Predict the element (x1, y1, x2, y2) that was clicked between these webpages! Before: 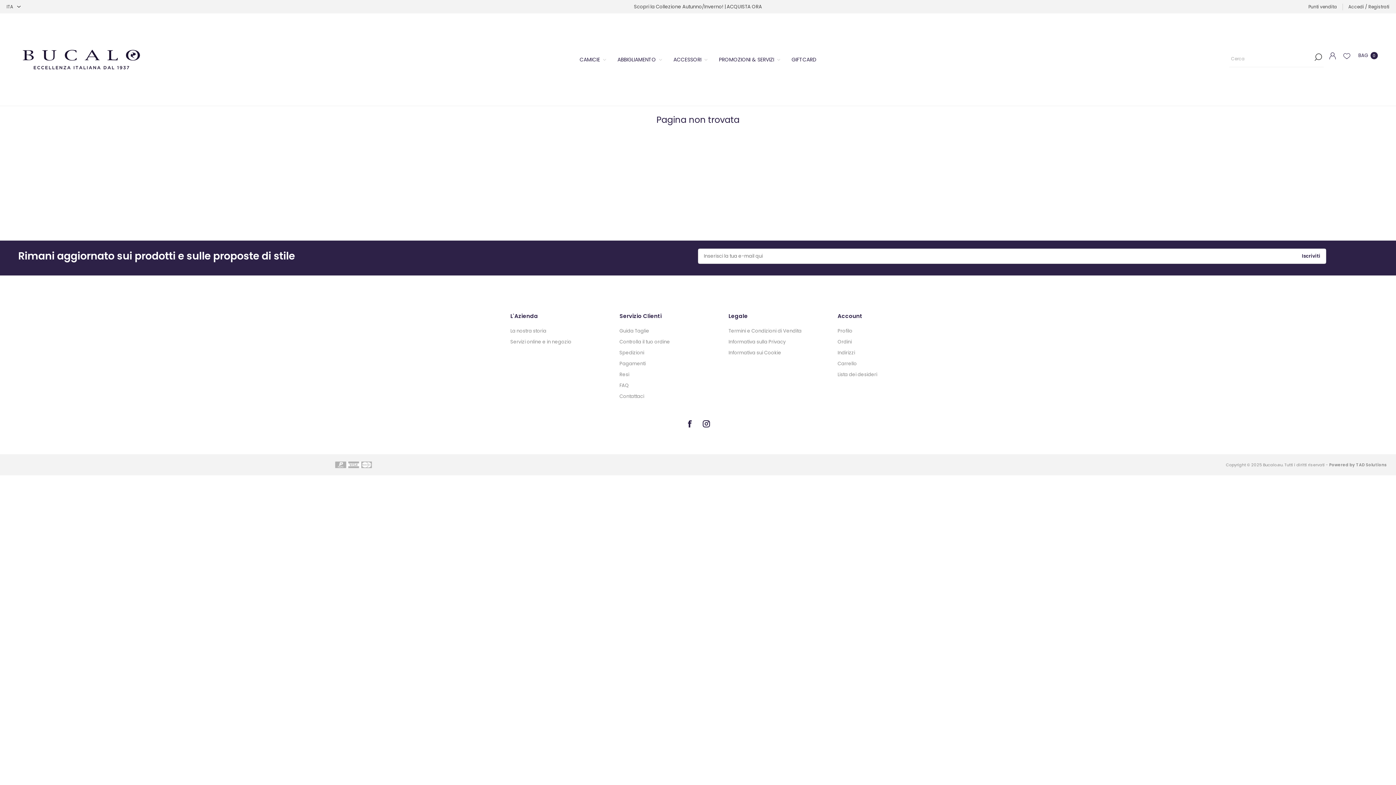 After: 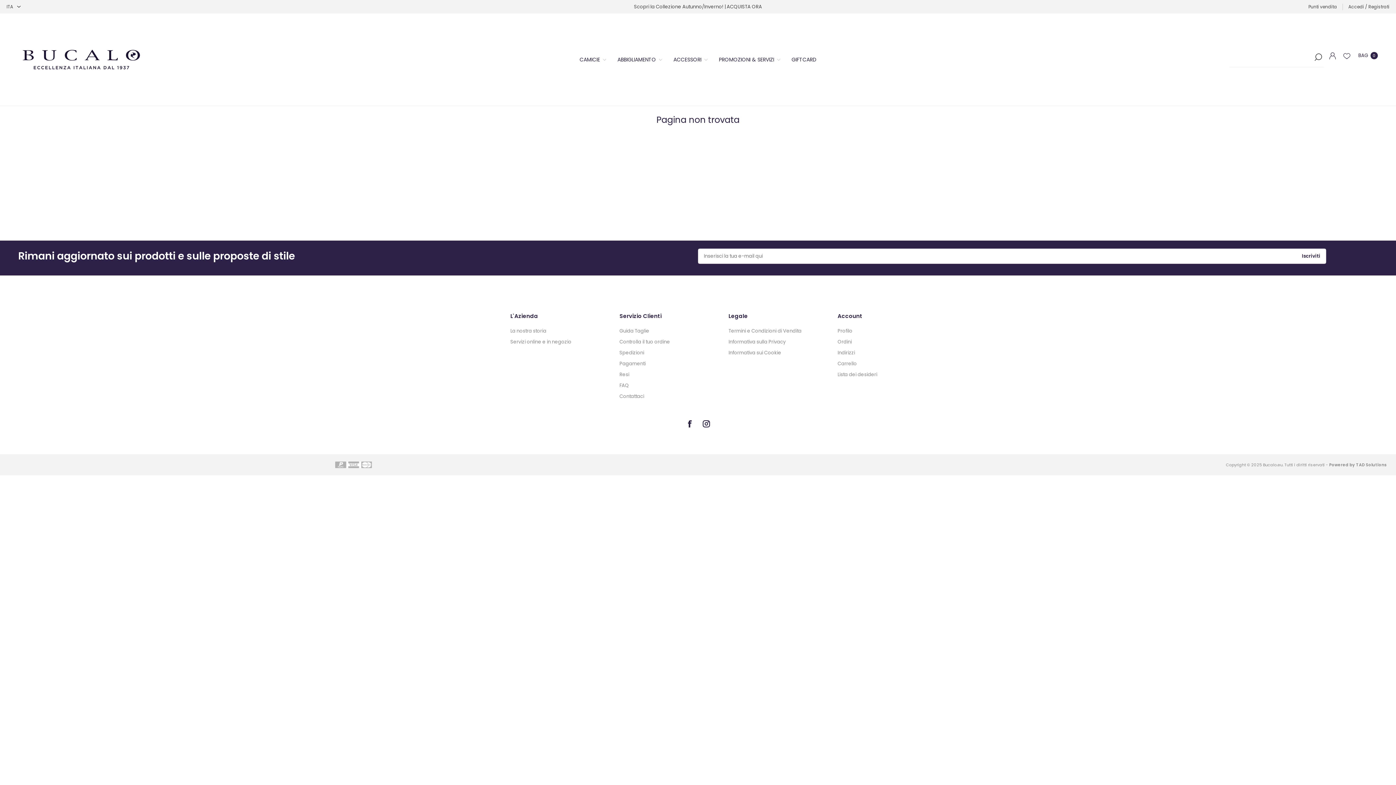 Action: bbox: (1313, 49, 1324, 64) label: Cerca